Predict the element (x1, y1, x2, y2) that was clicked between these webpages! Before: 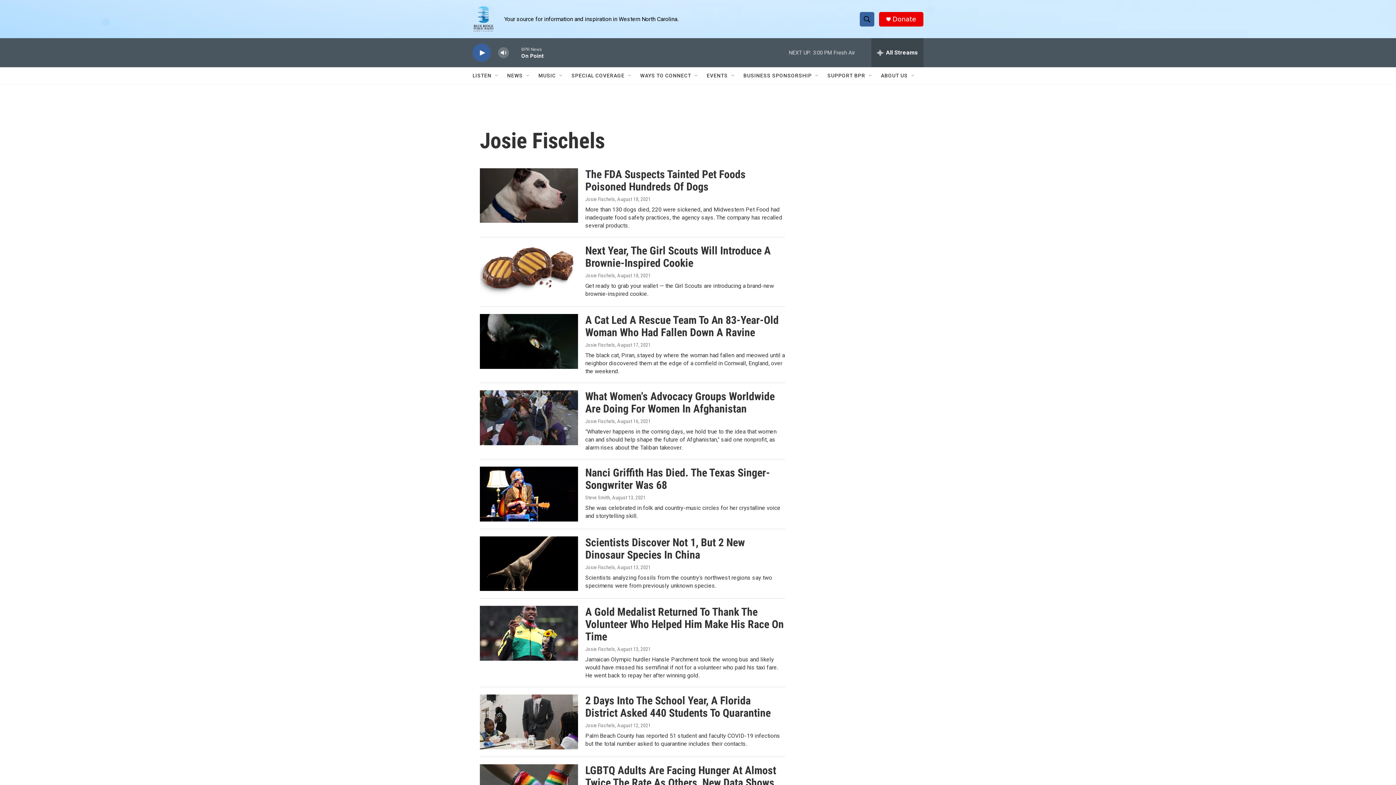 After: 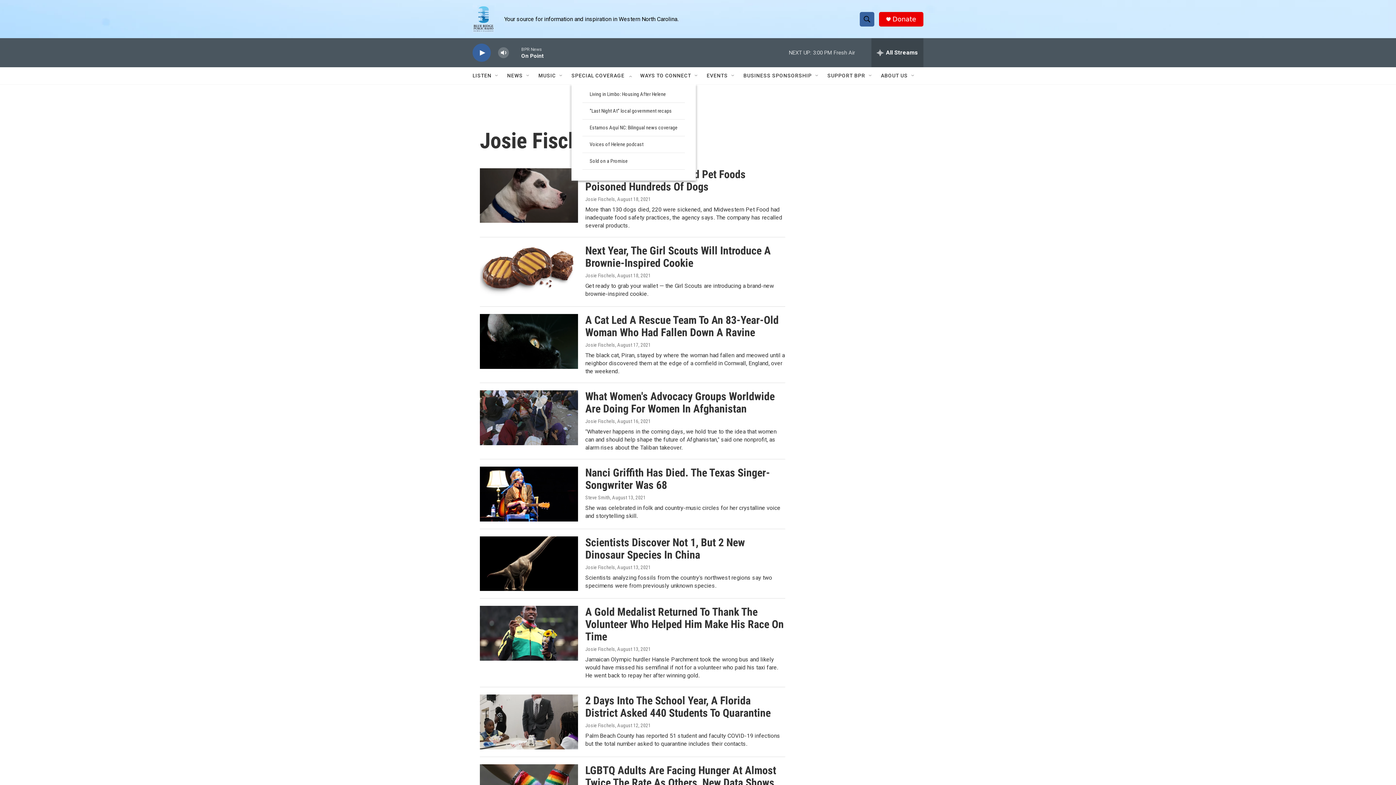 Action: label: Open Sub Navigation bbox: (573, 81, 579, 87)